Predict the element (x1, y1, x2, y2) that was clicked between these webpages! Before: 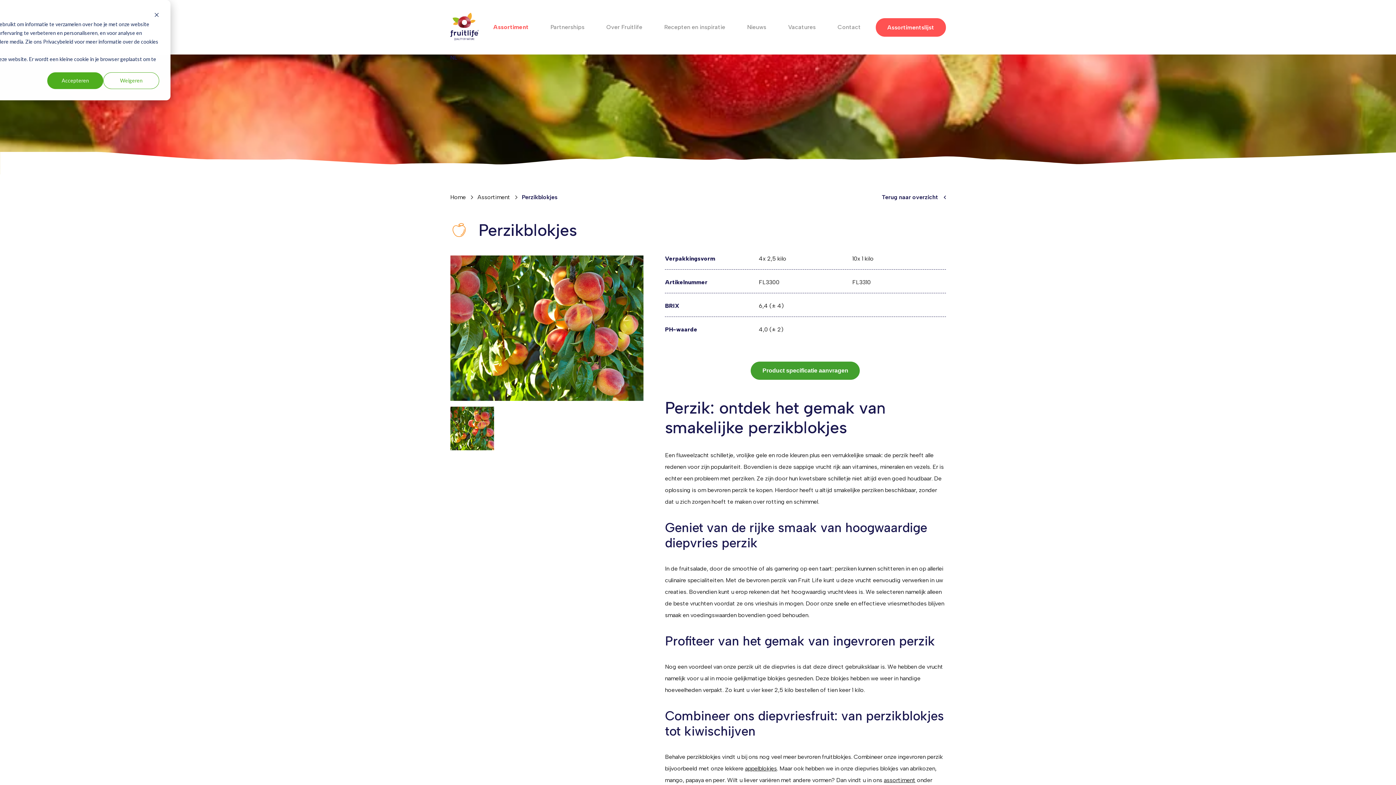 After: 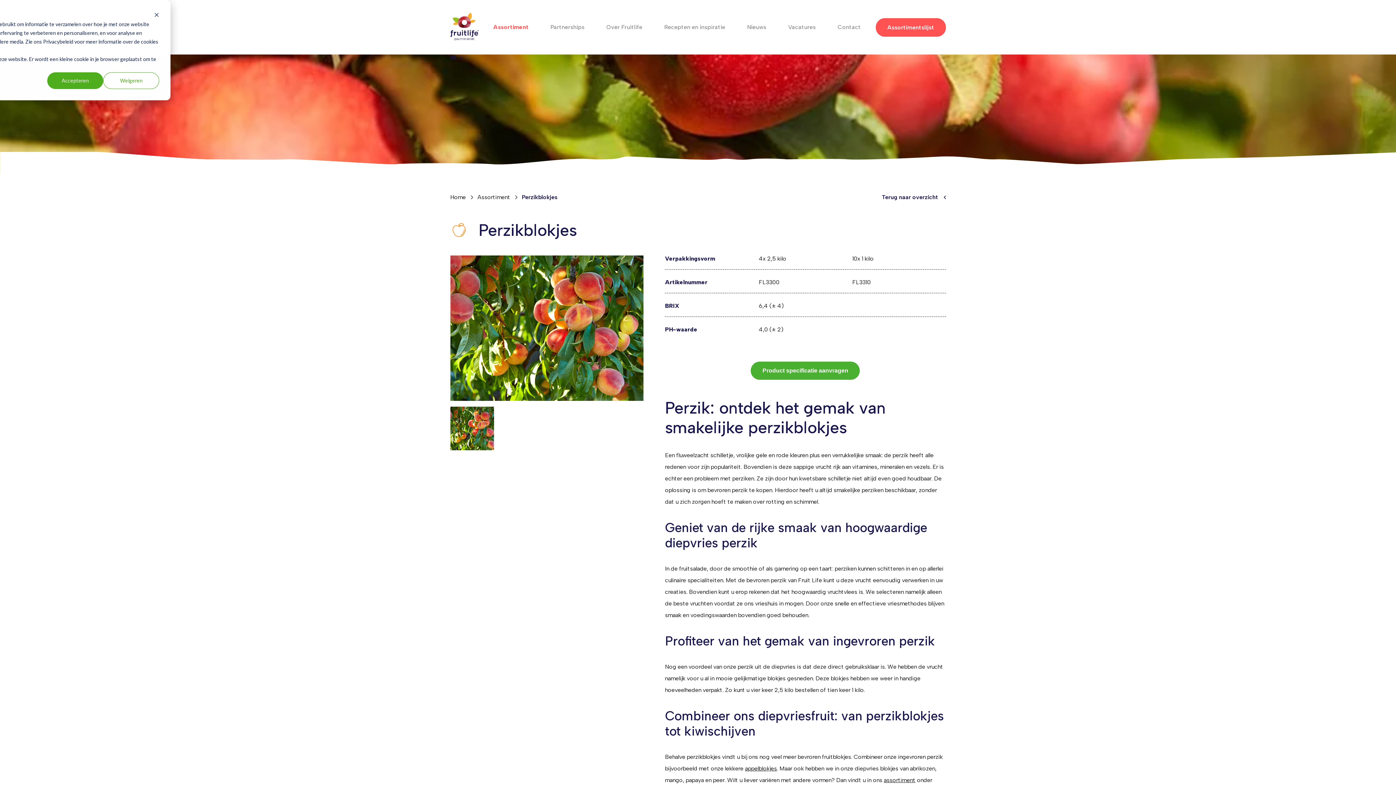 Action: bbox: (751, 361, 860, 380) label: Product specificatie aanvragen